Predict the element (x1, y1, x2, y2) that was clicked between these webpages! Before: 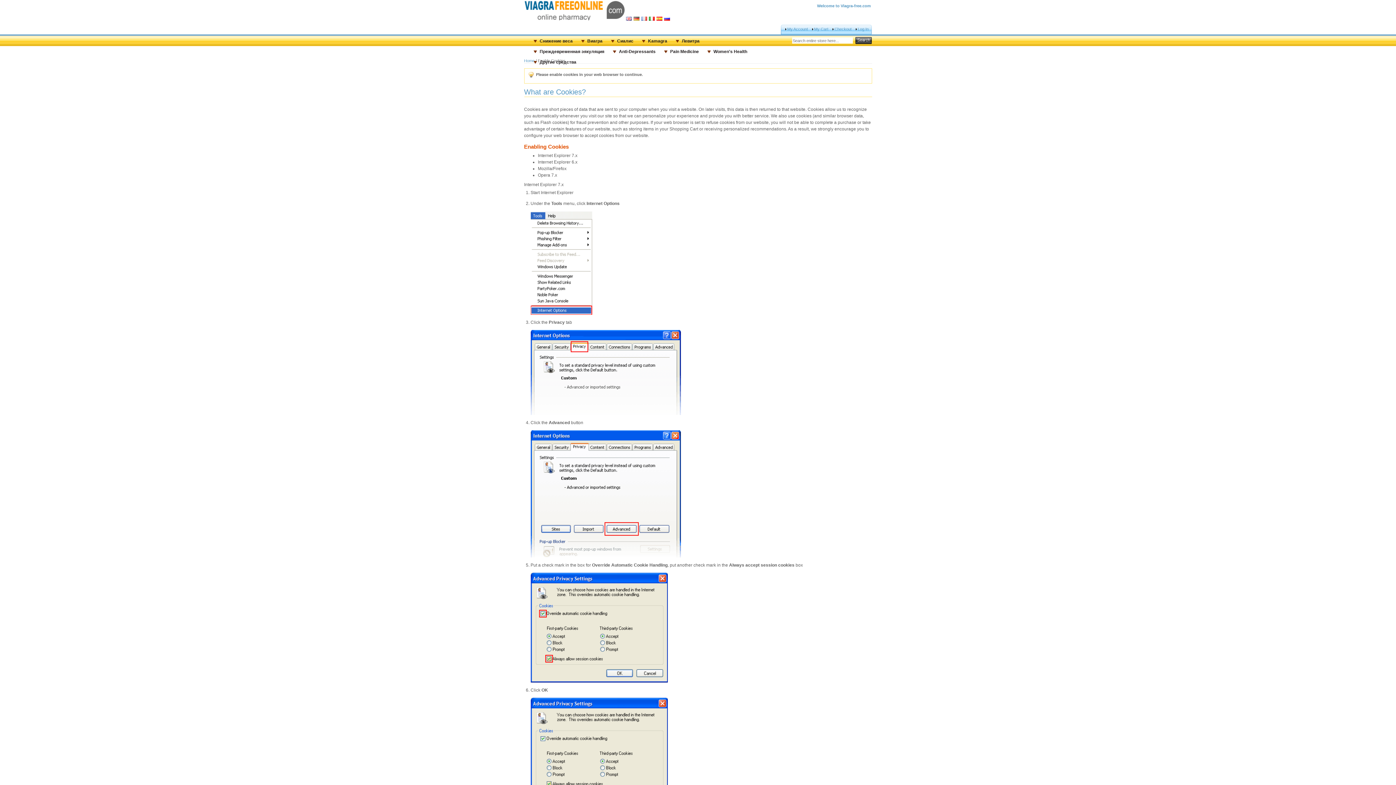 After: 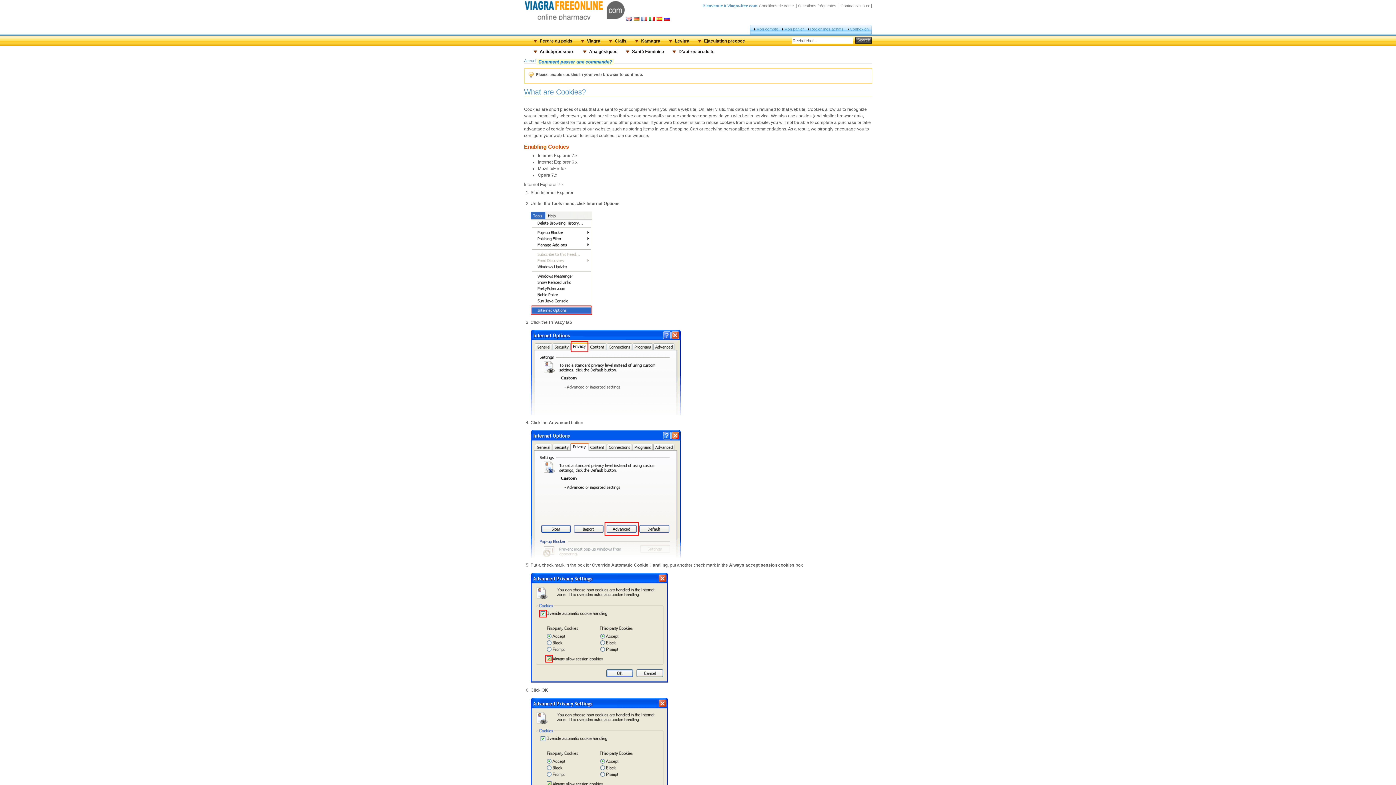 Action: bbox: (641, 16, 647, 23)